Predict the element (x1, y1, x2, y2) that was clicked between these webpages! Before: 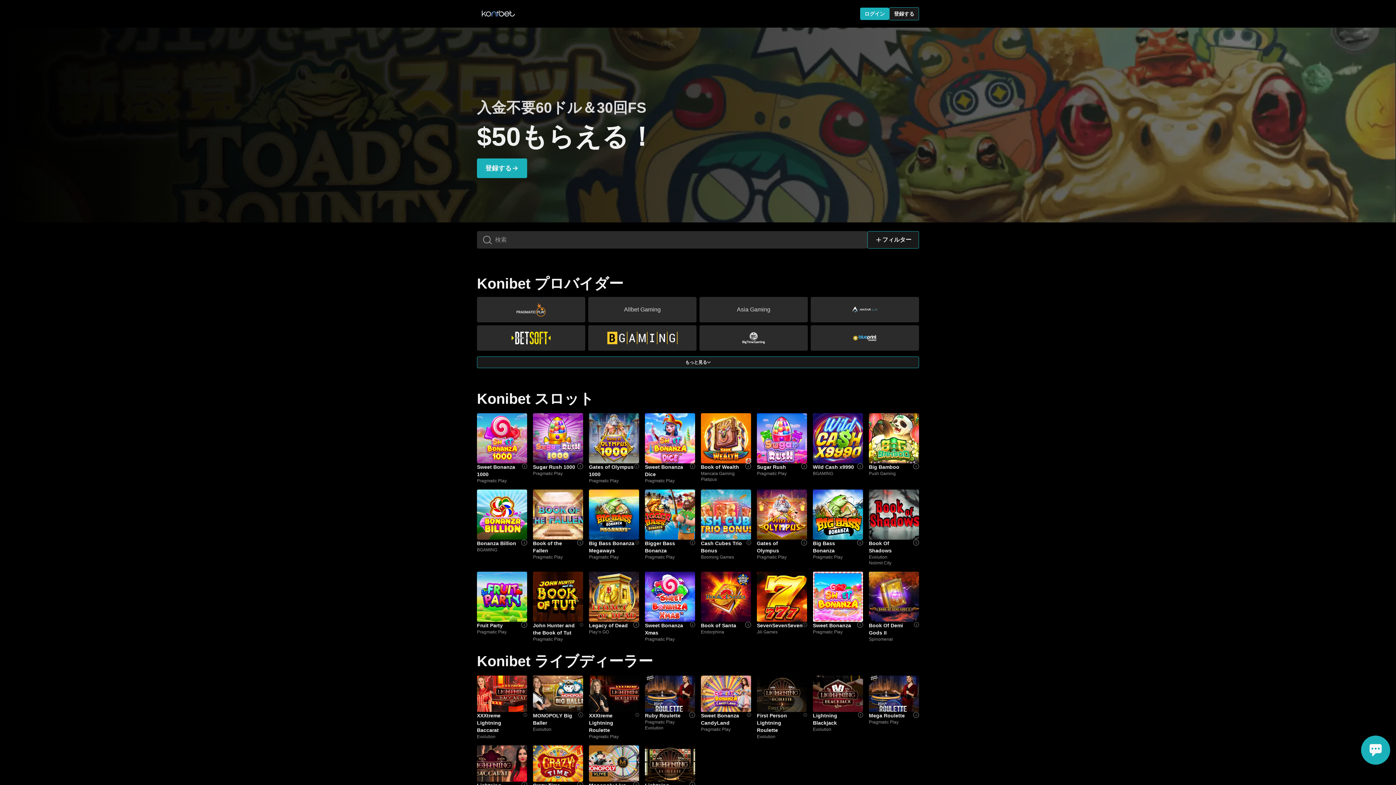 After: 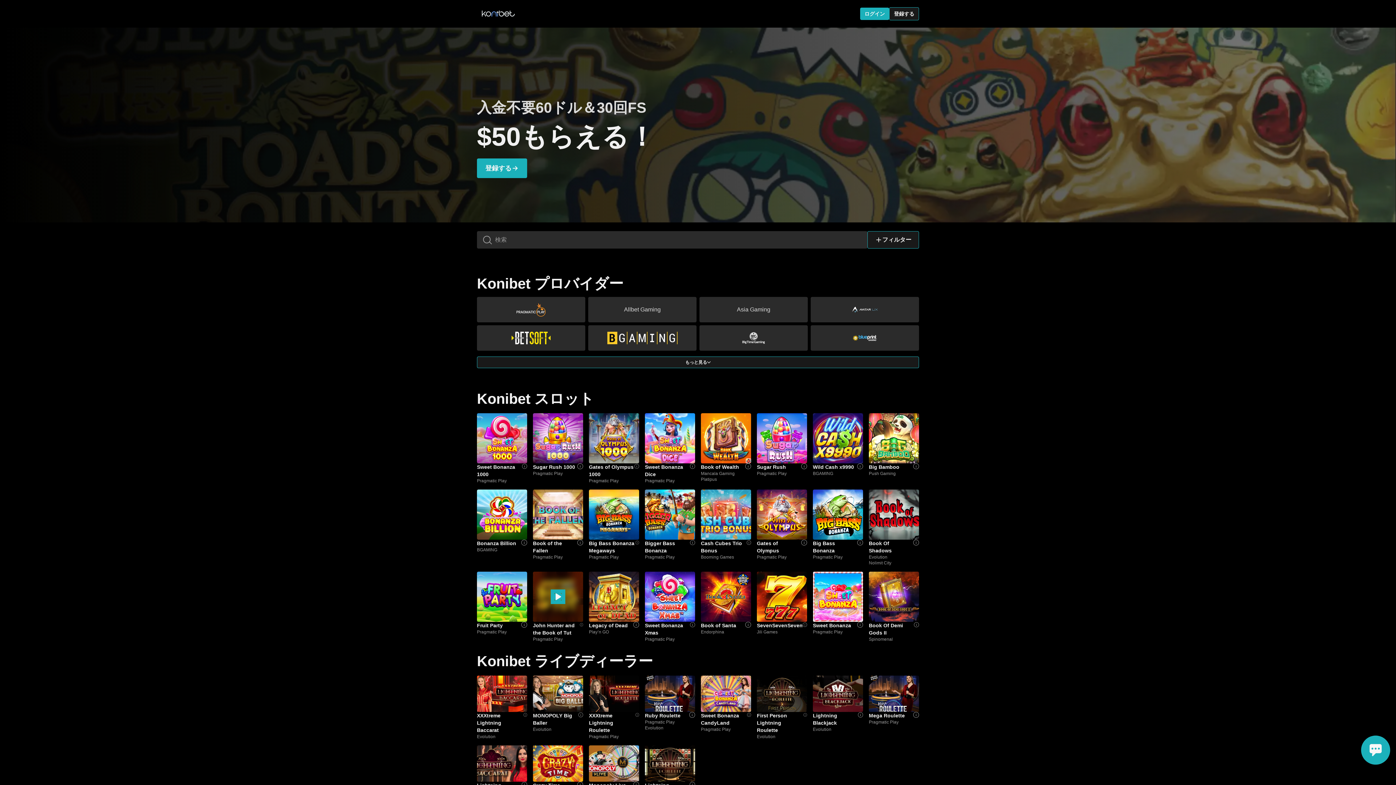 Action: bbox: (533, 572, 583, 622)